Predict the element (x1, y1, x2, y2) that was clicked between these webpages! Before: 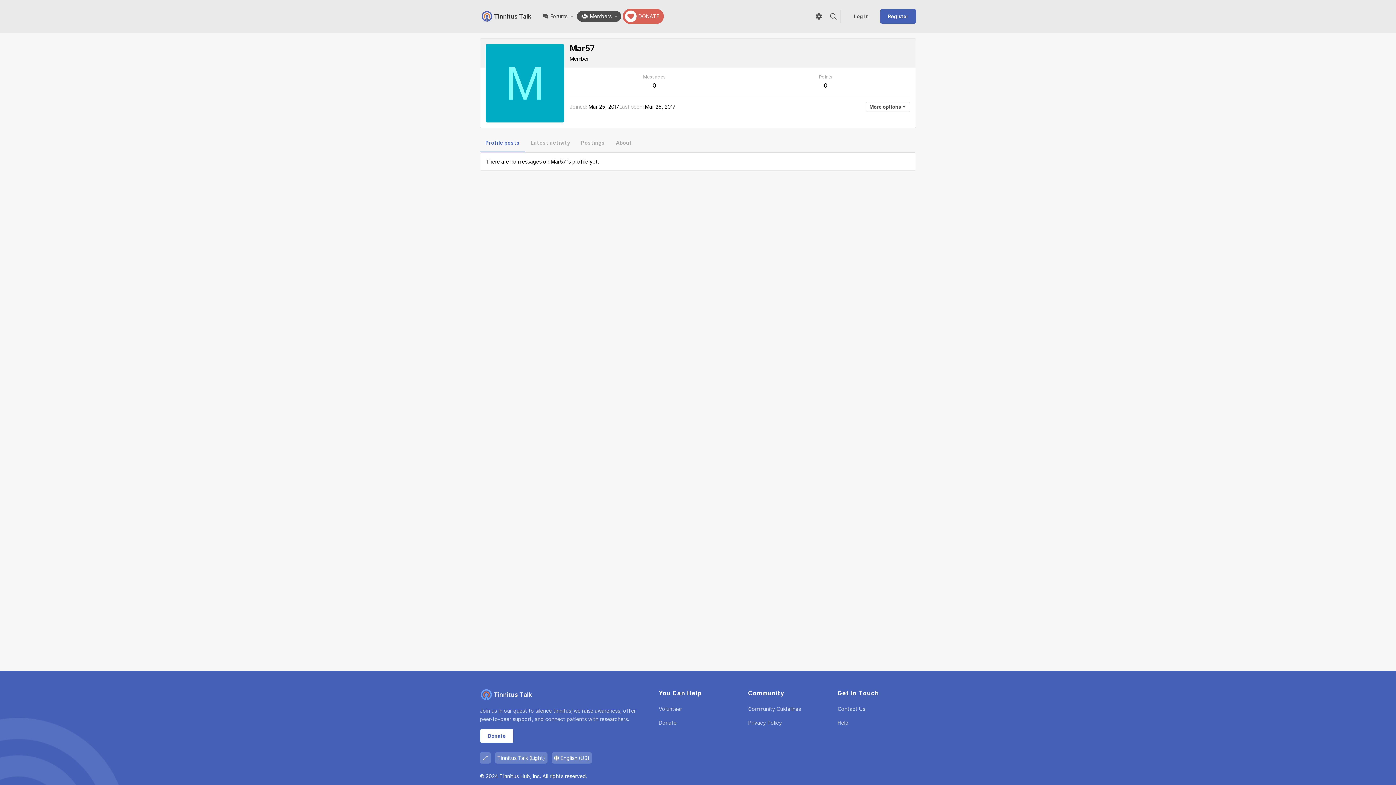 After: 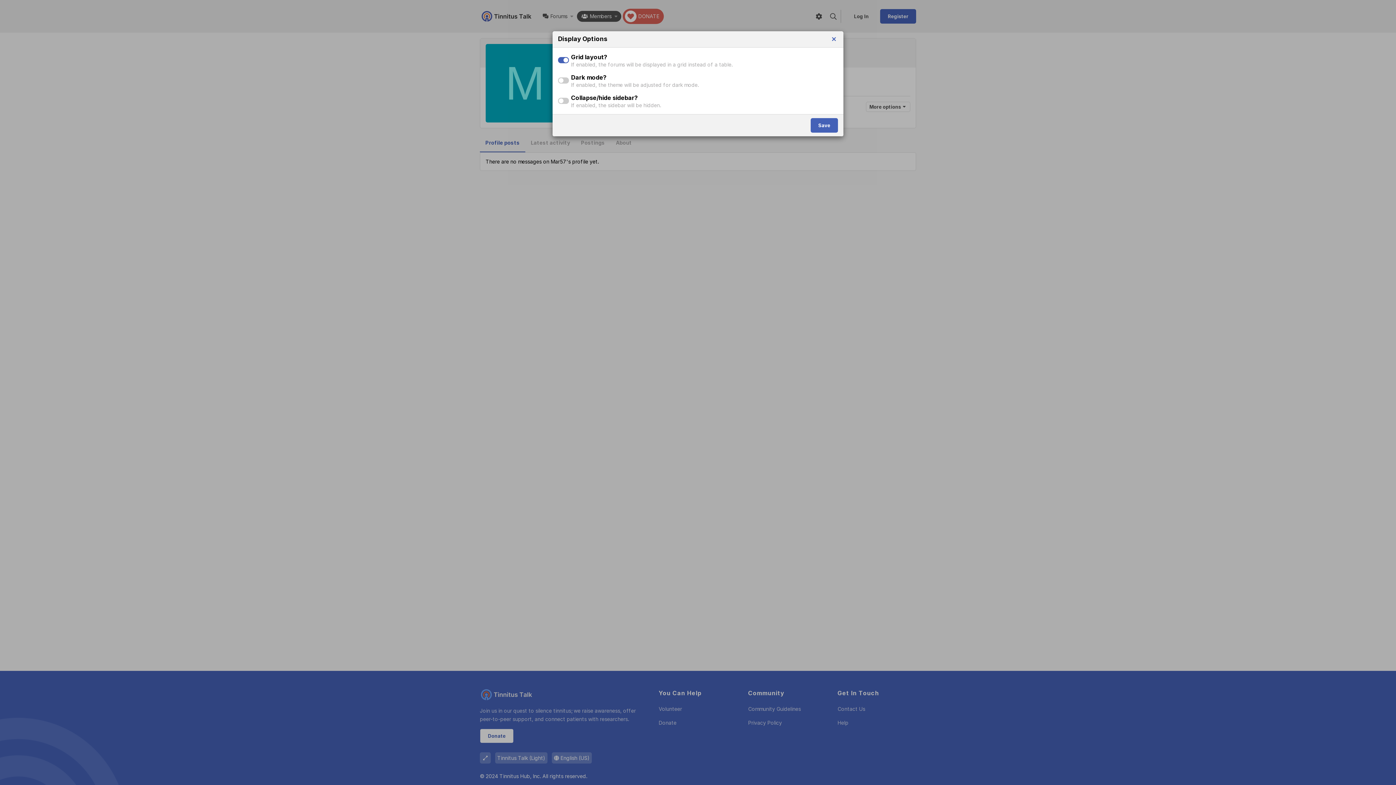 Action: bbox: (814, 10, 824, 22)